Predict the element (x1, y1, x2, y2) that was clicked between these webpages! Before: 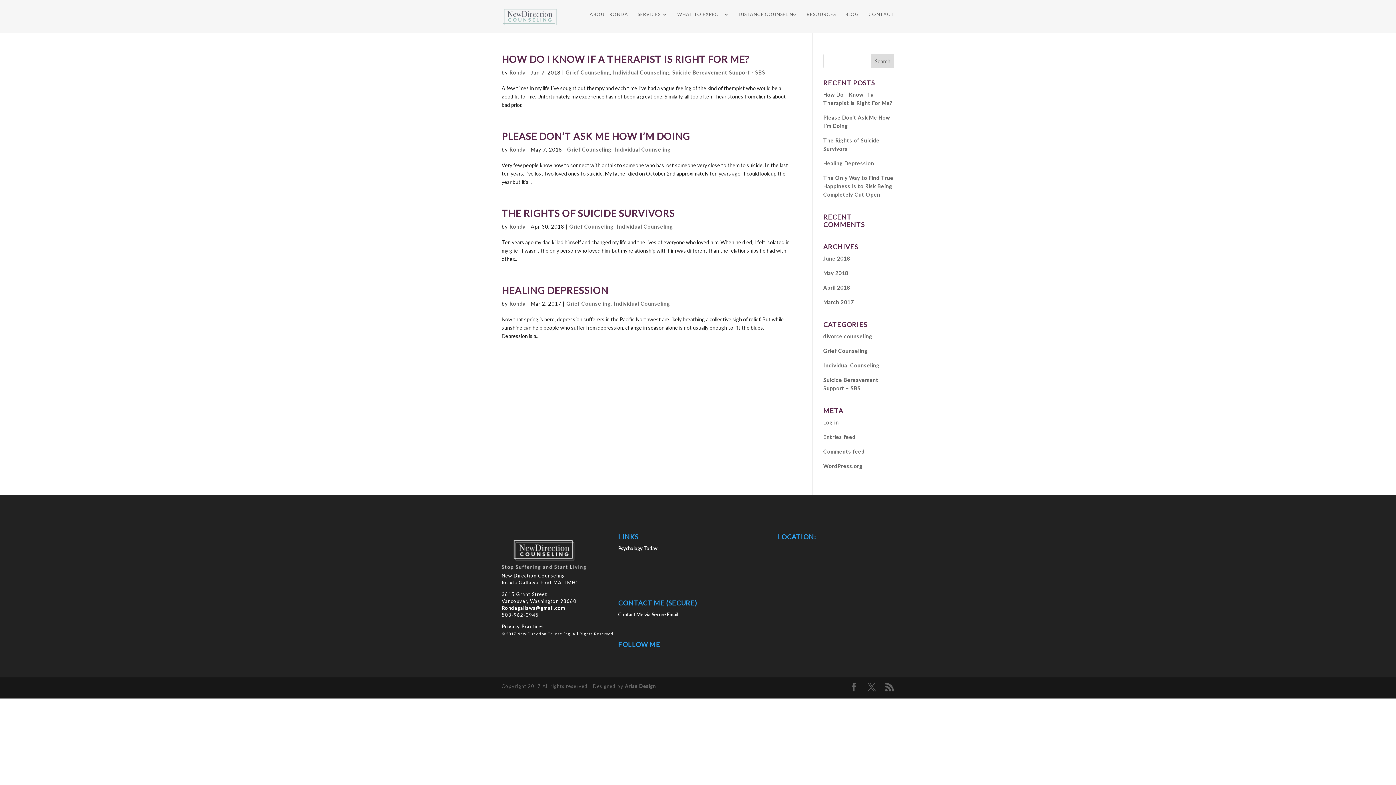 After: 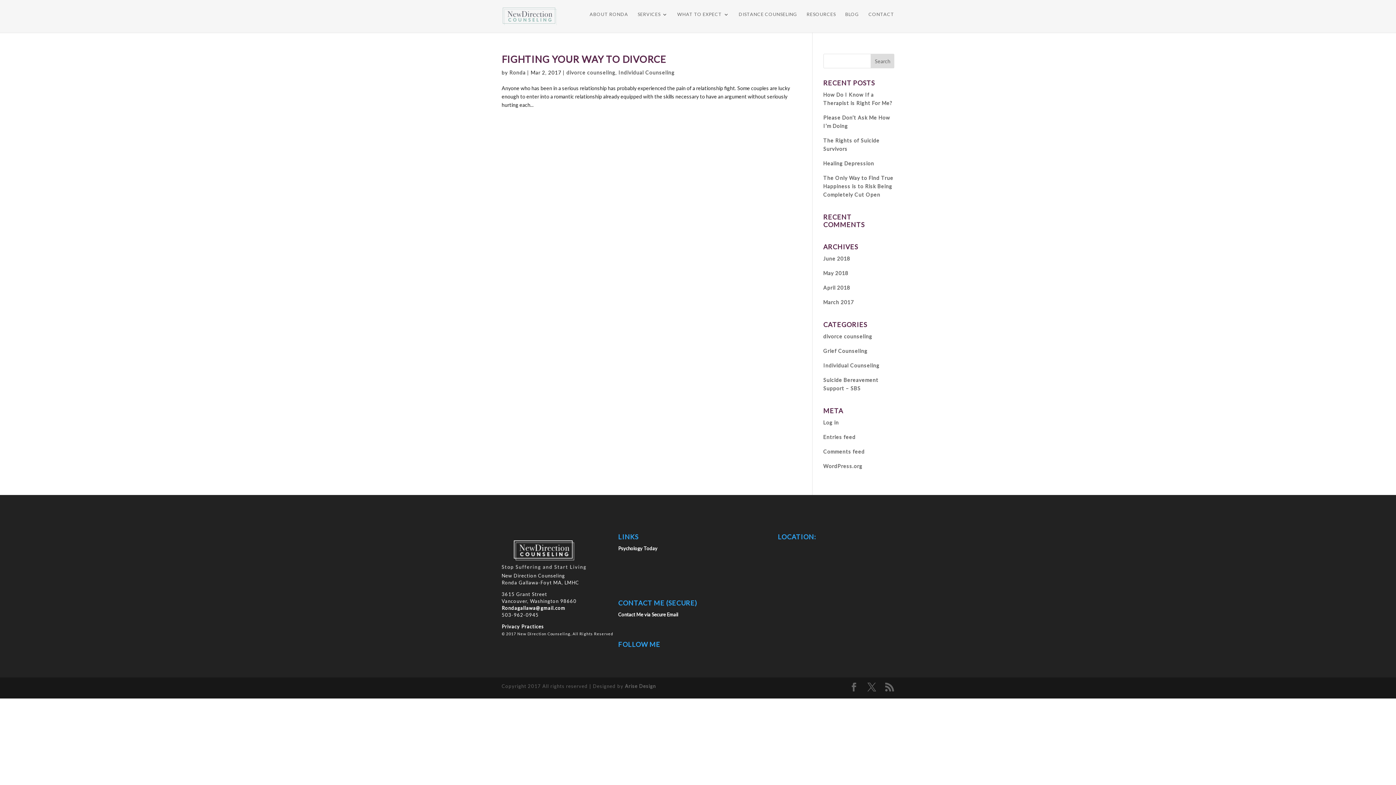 Action: label: divorce counseling bbox: (823, 333, 872, 339)